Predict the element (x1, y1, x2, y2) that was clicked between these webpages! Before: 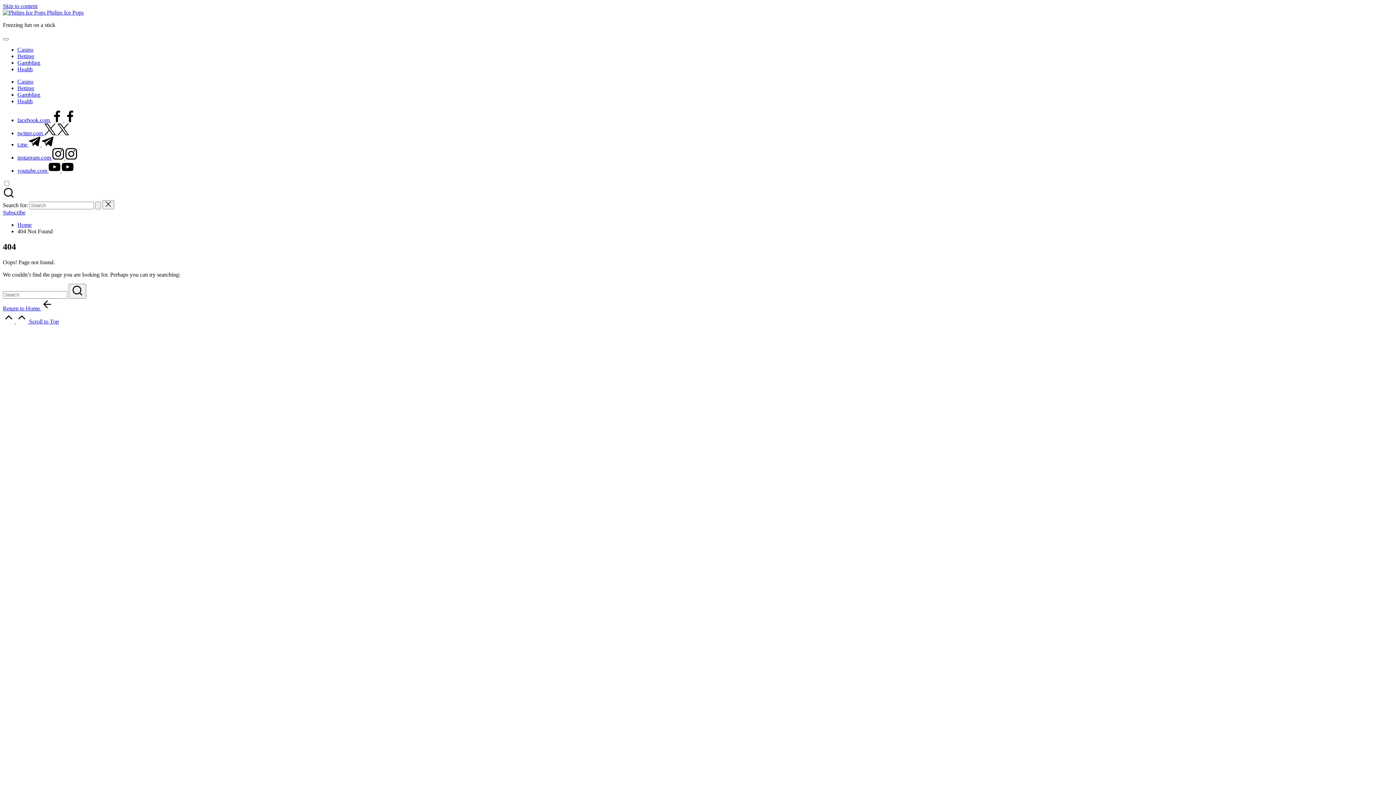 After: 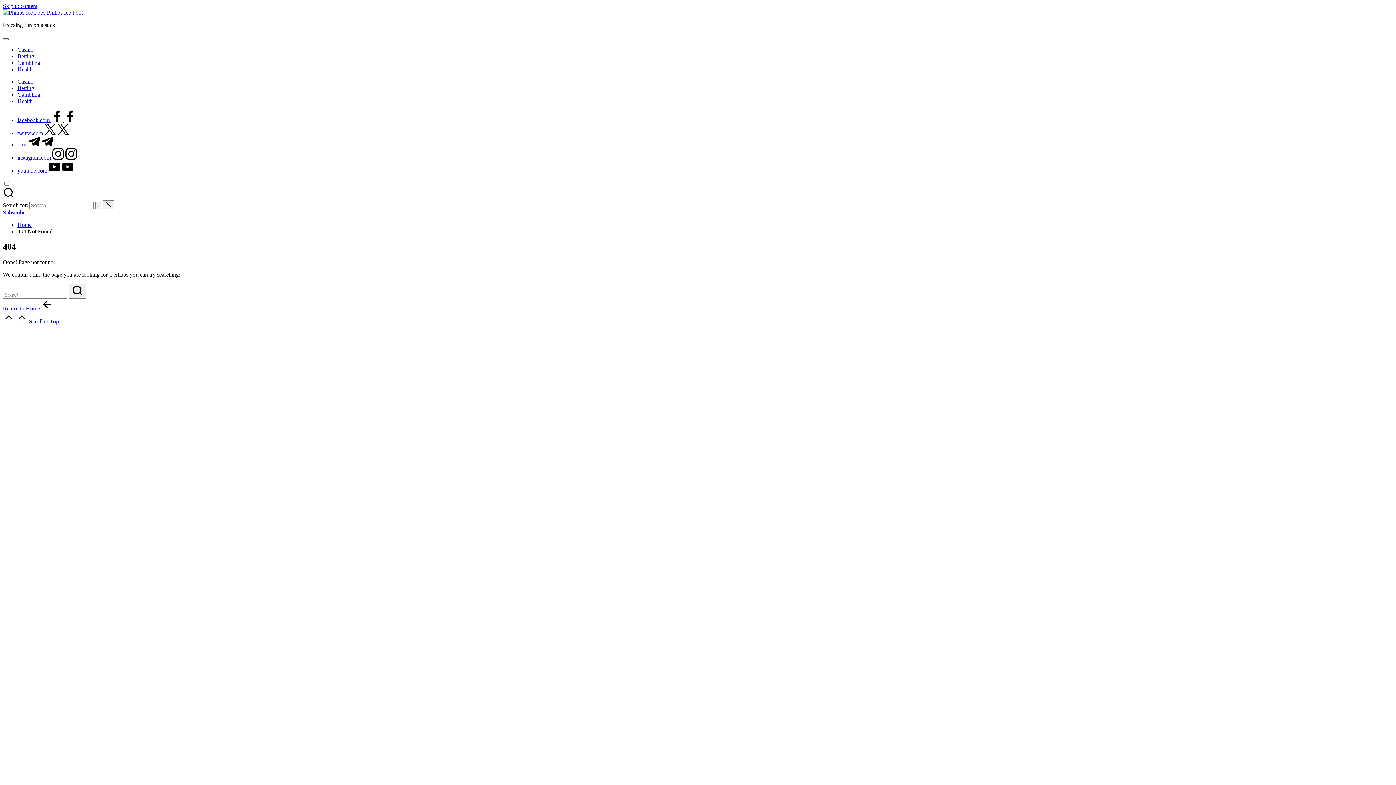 Action: bbox: (2, 38, 8, 40) label: Menu